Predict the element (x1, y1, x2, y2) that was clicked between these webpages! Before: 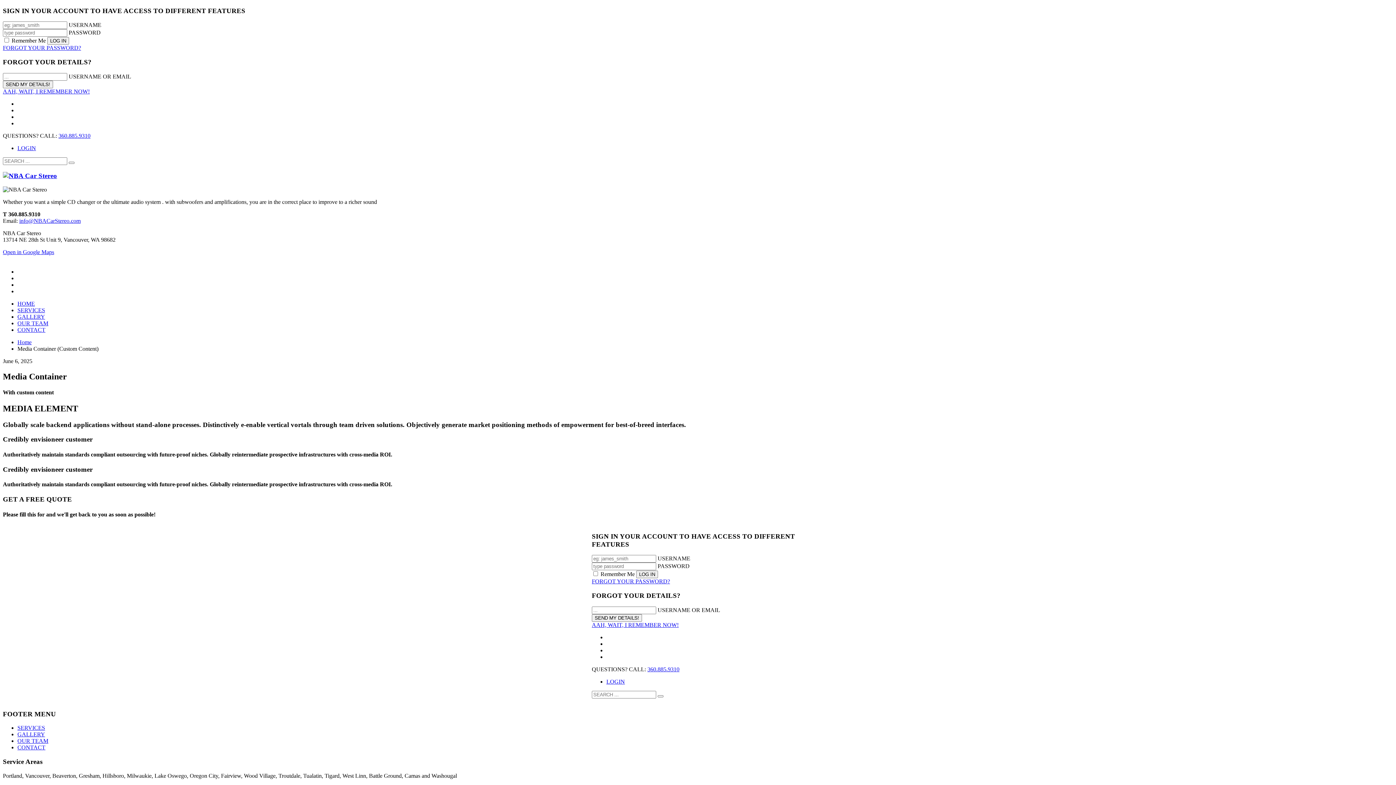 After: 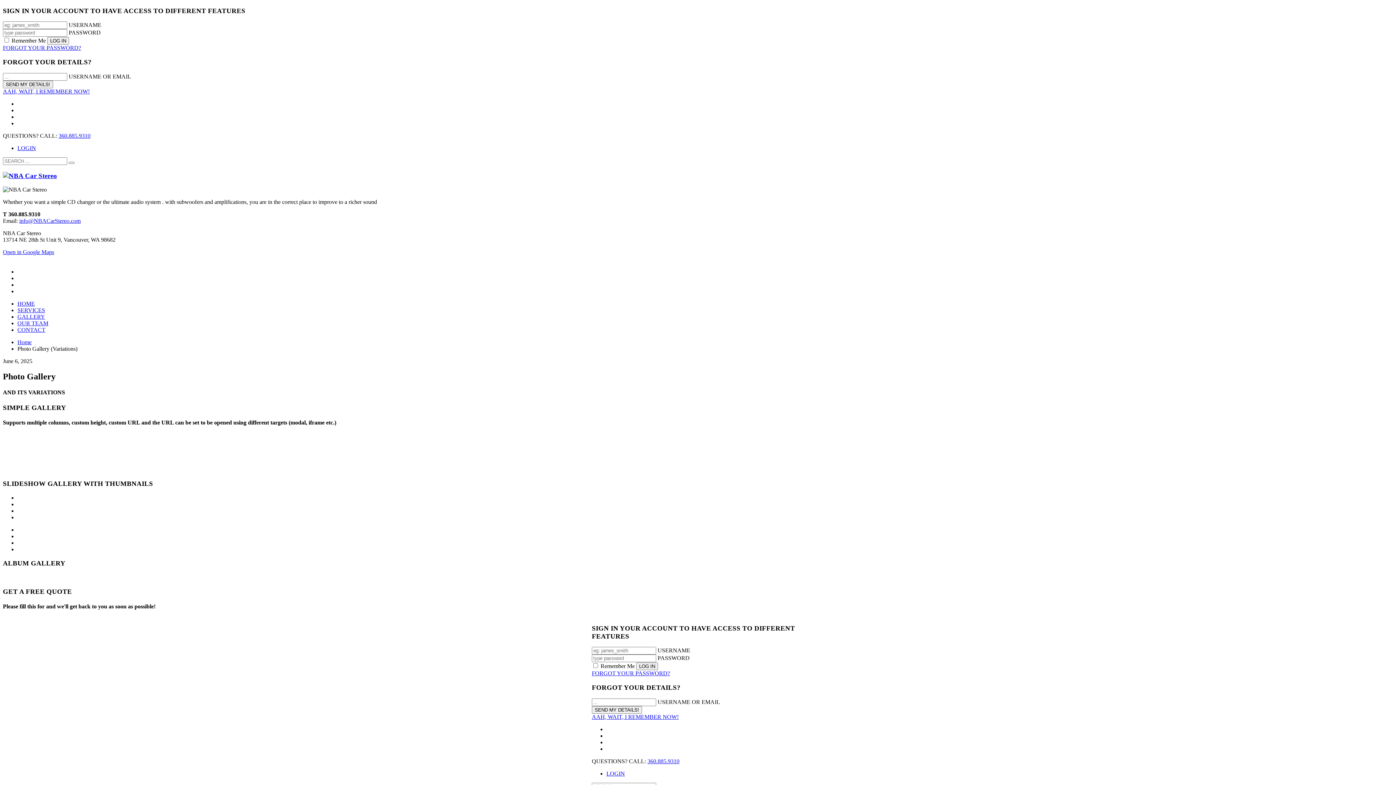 Action: label: GALLERY bbox: (17, 731, 45, 737)